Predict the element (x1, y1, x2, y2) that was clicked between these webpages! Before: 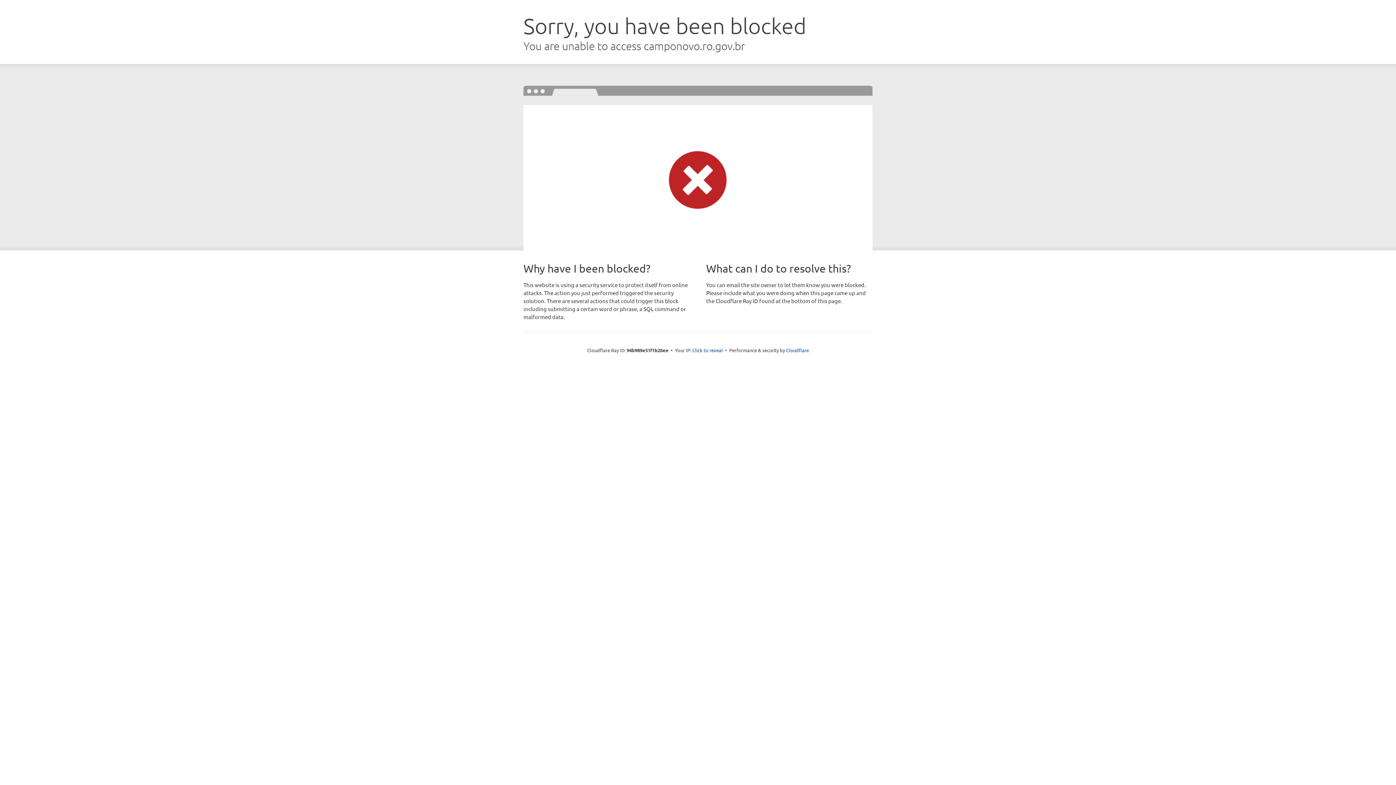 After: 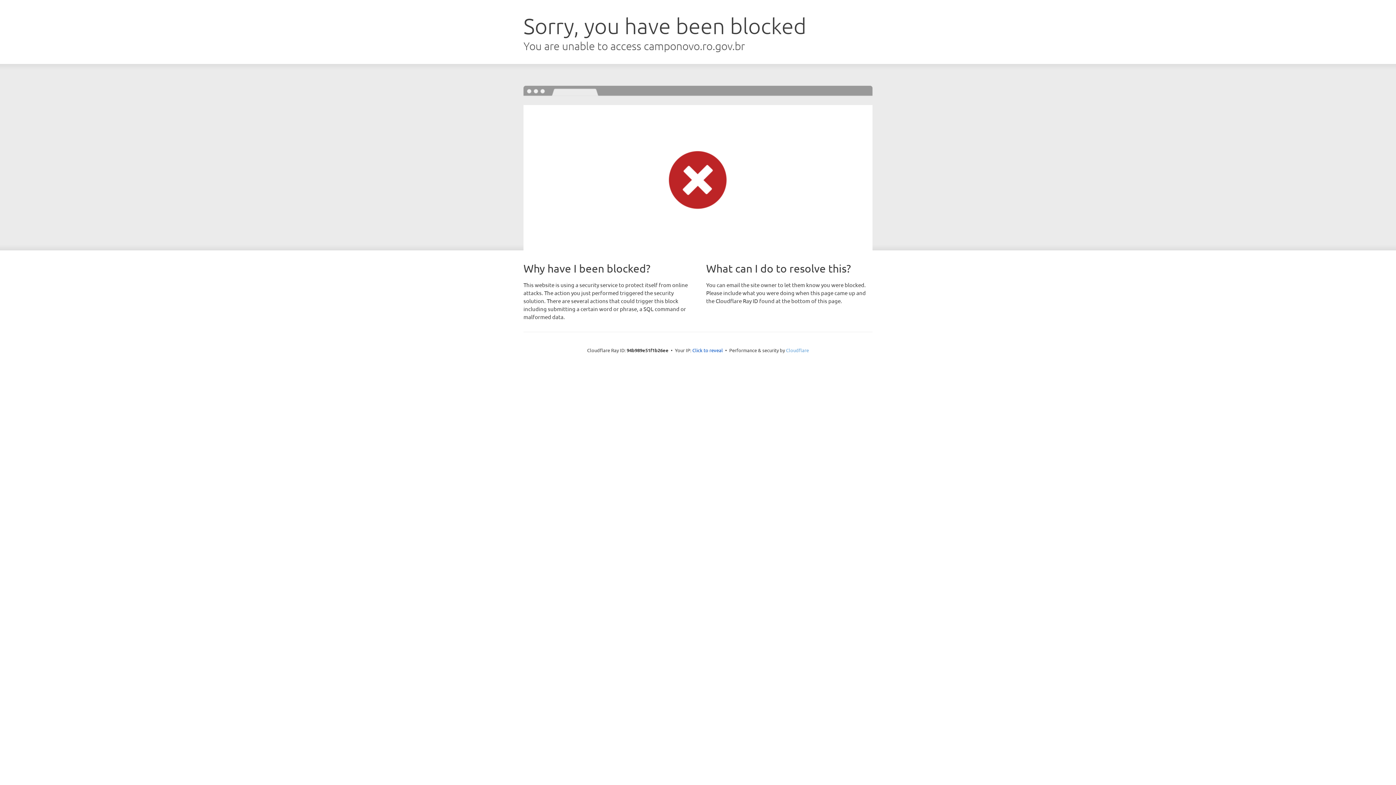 Action: bbox: (786, 347, 809, 353) label: Cloudflare